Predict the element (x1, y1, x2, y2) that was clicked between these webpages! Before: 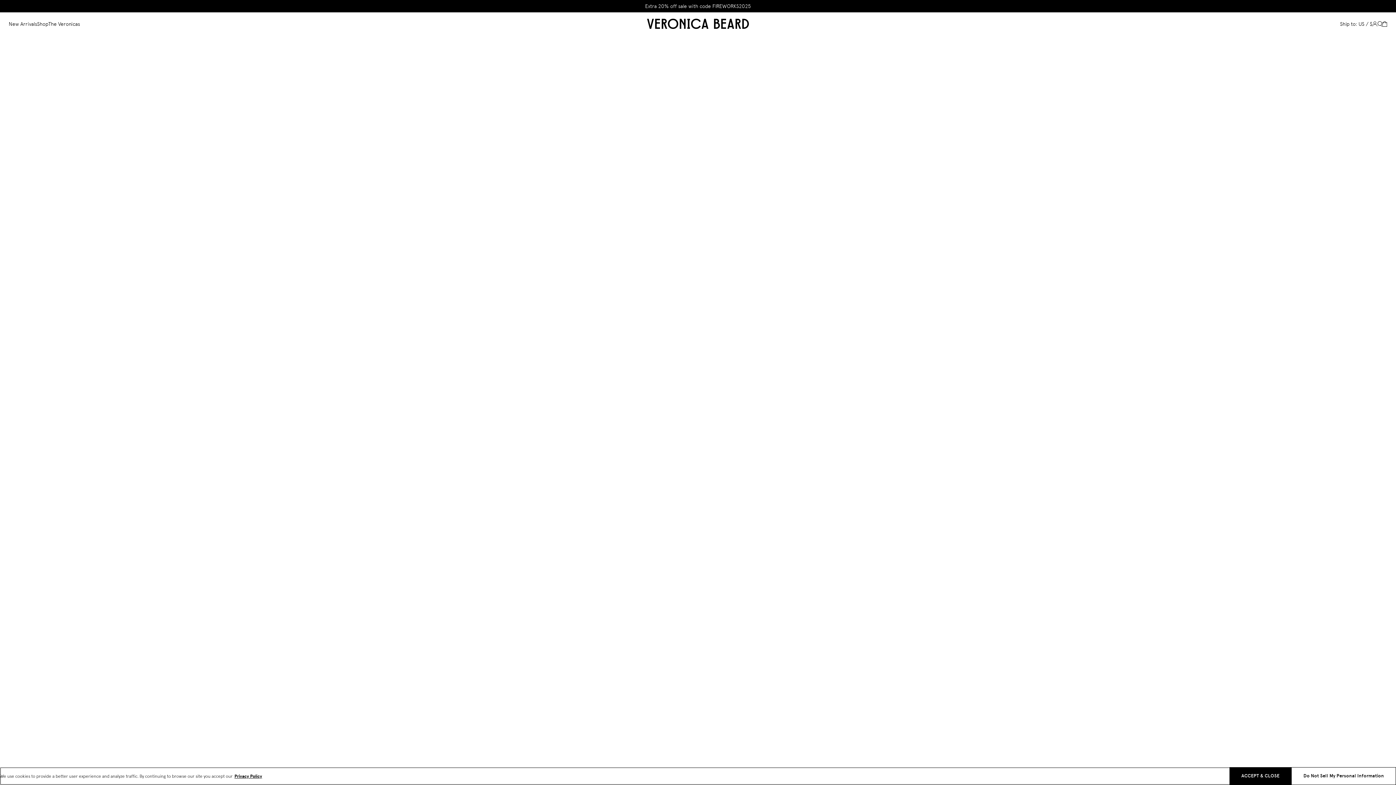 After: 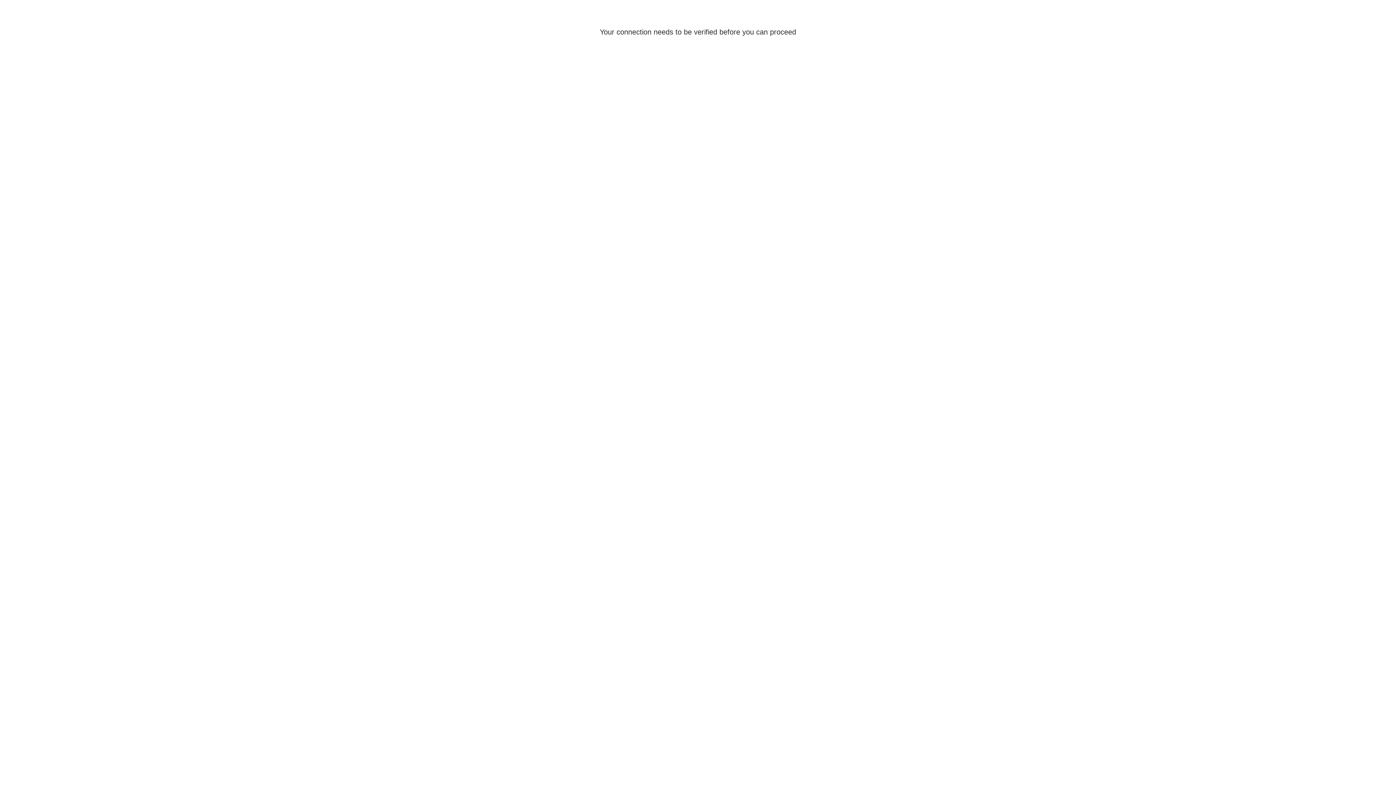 Action: label: Shop bbox: (37, 20, 48, 26)